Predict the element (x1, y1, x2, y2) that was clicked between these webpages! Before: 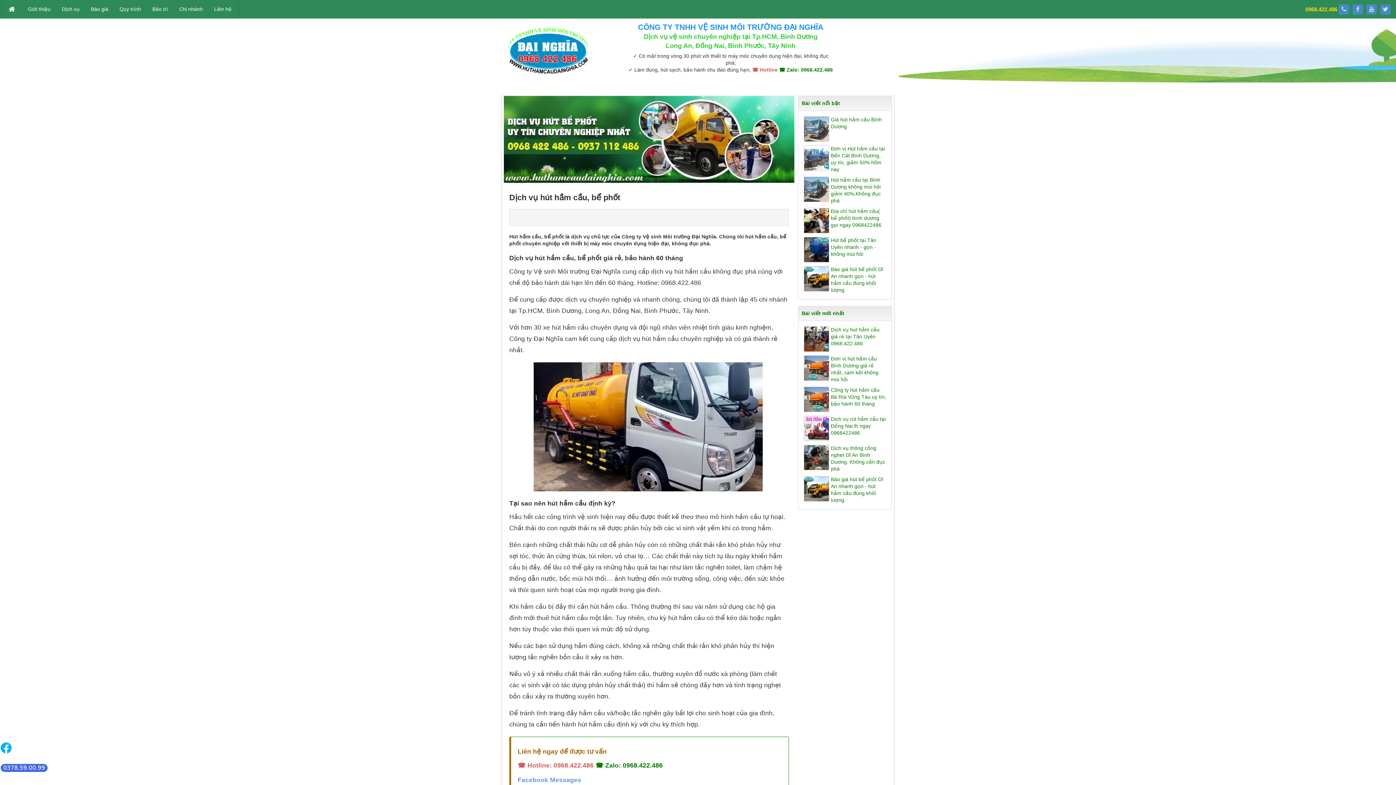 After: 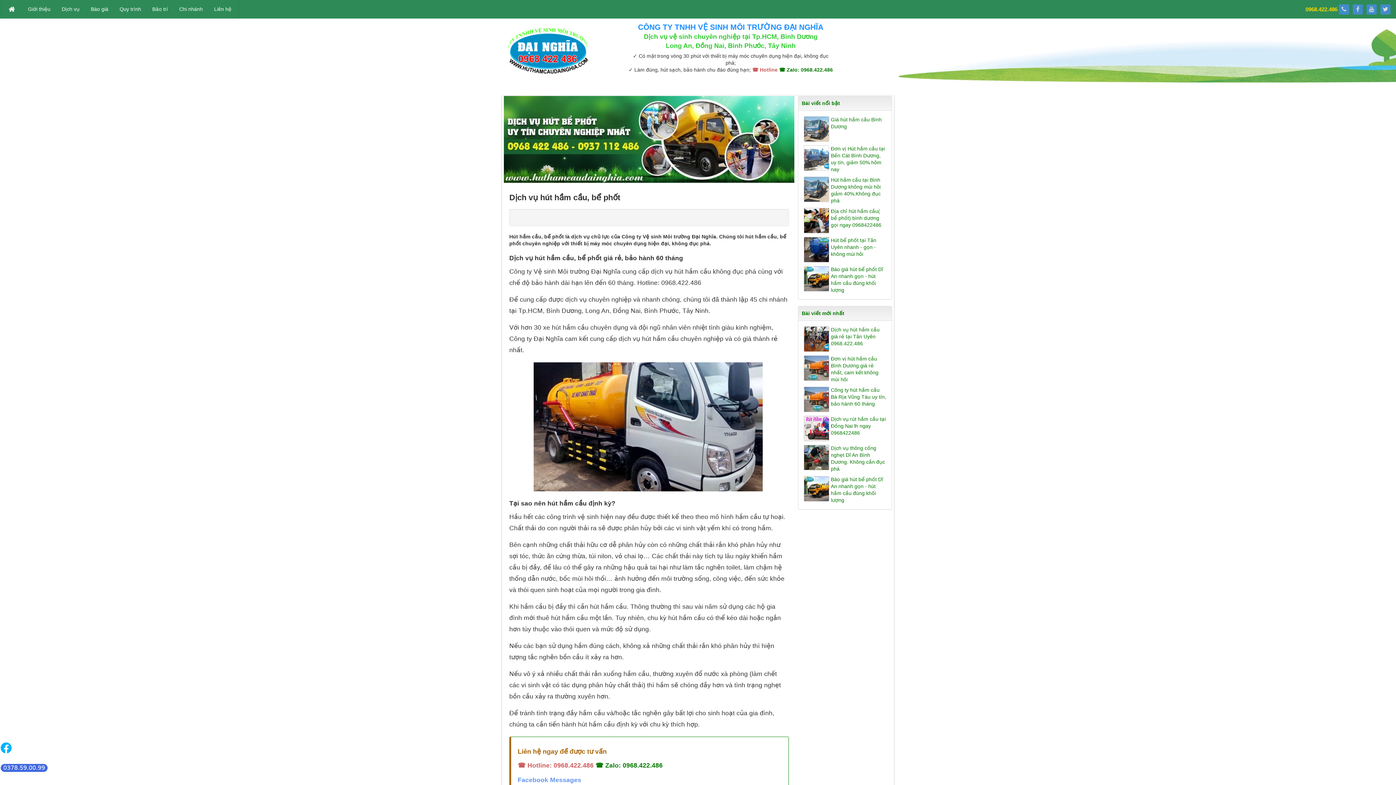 Action: label: 0968.422.486  bbox: (1305, 6, 1339, 12)